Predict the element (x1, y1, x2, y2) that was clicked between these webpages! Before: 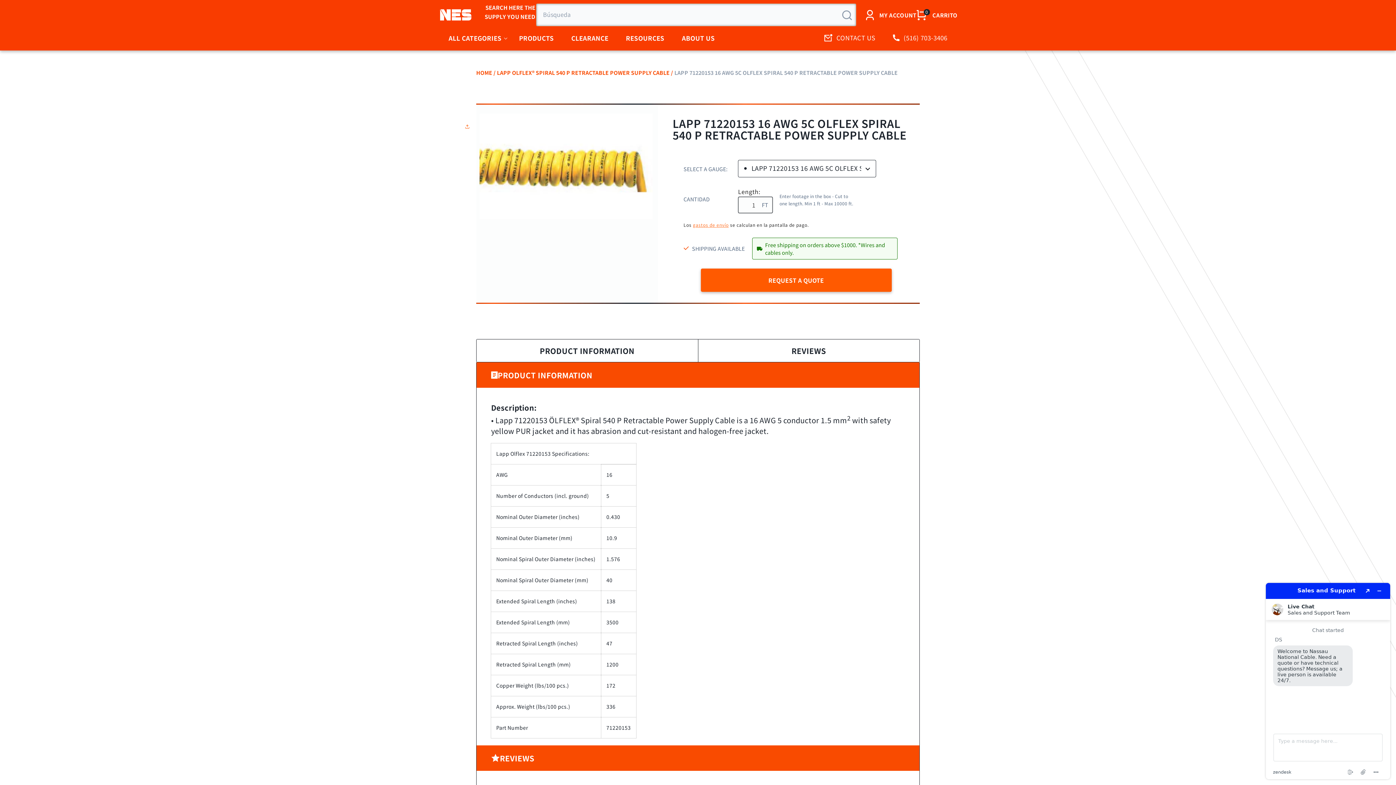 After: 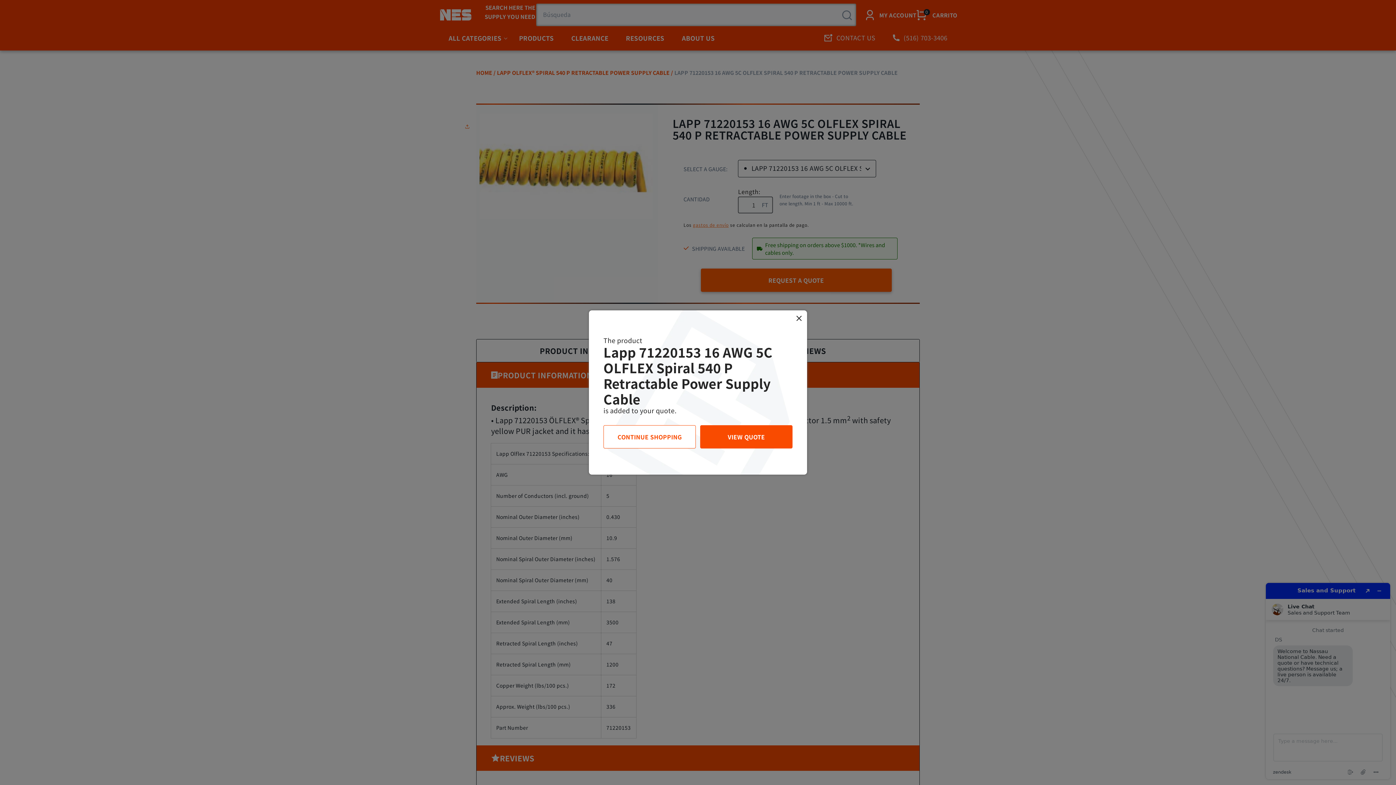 Action: label: REQUEST A QUOTE bbox: (700, 268, 891, 292)